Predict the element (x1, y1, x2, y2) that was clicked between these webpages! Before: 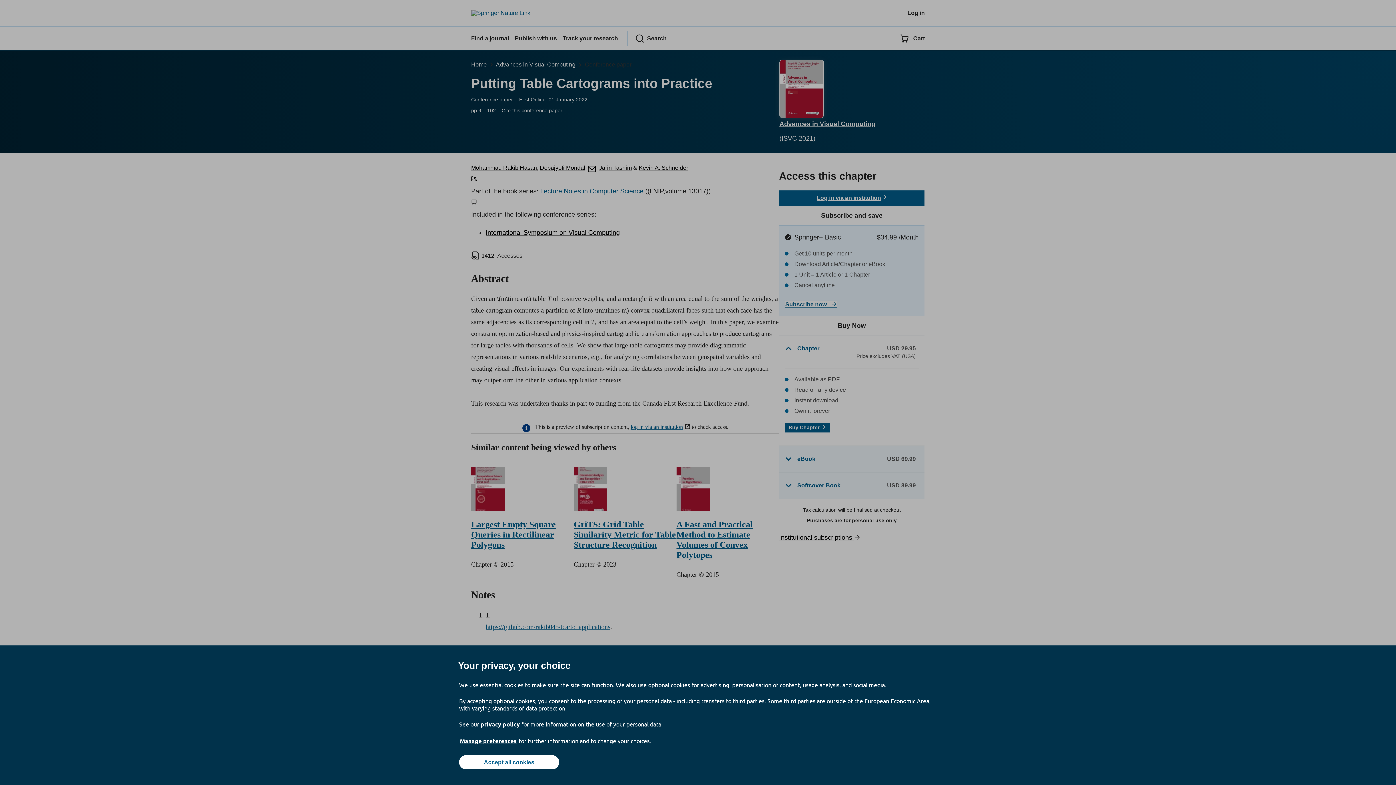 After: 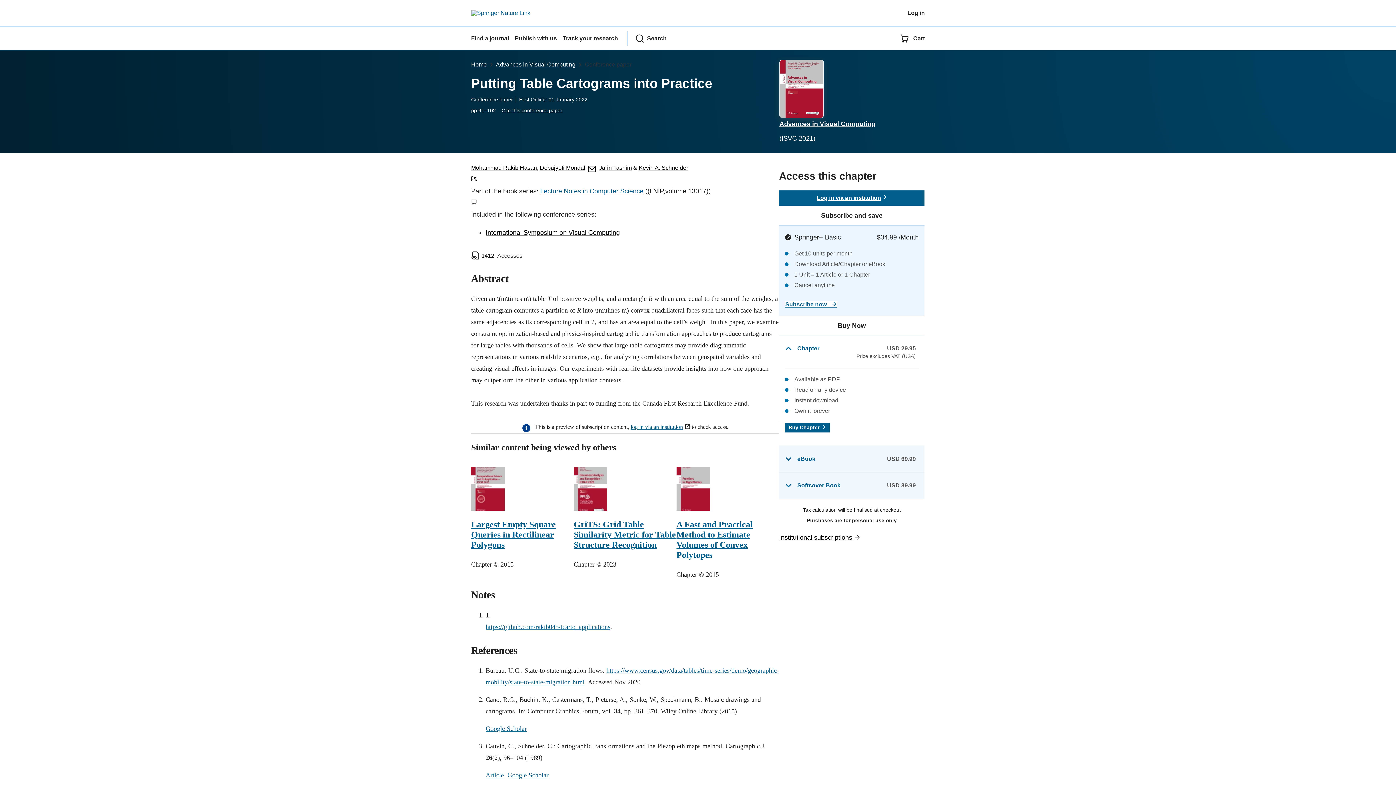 Action: bbox: (459, 755, 559, 769) label: Accept all cookies